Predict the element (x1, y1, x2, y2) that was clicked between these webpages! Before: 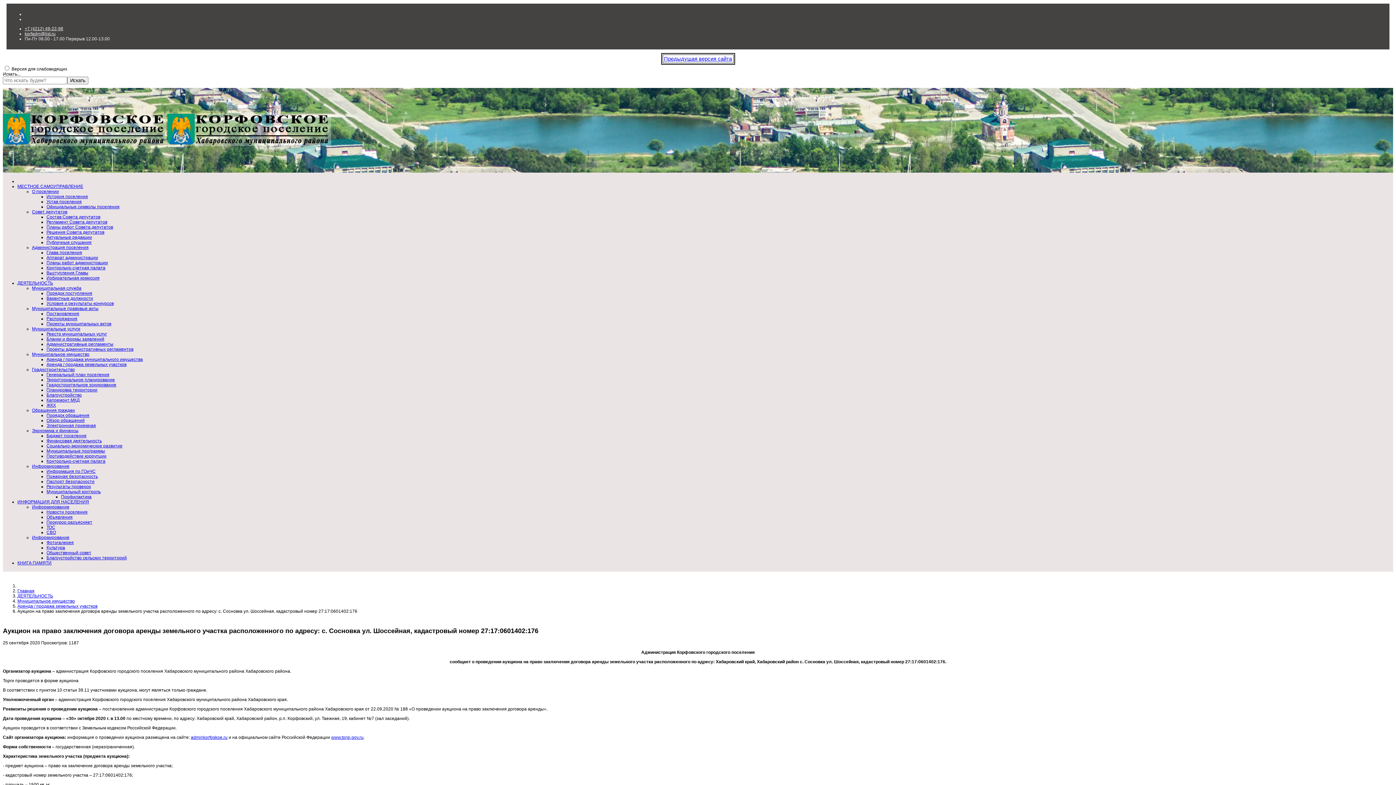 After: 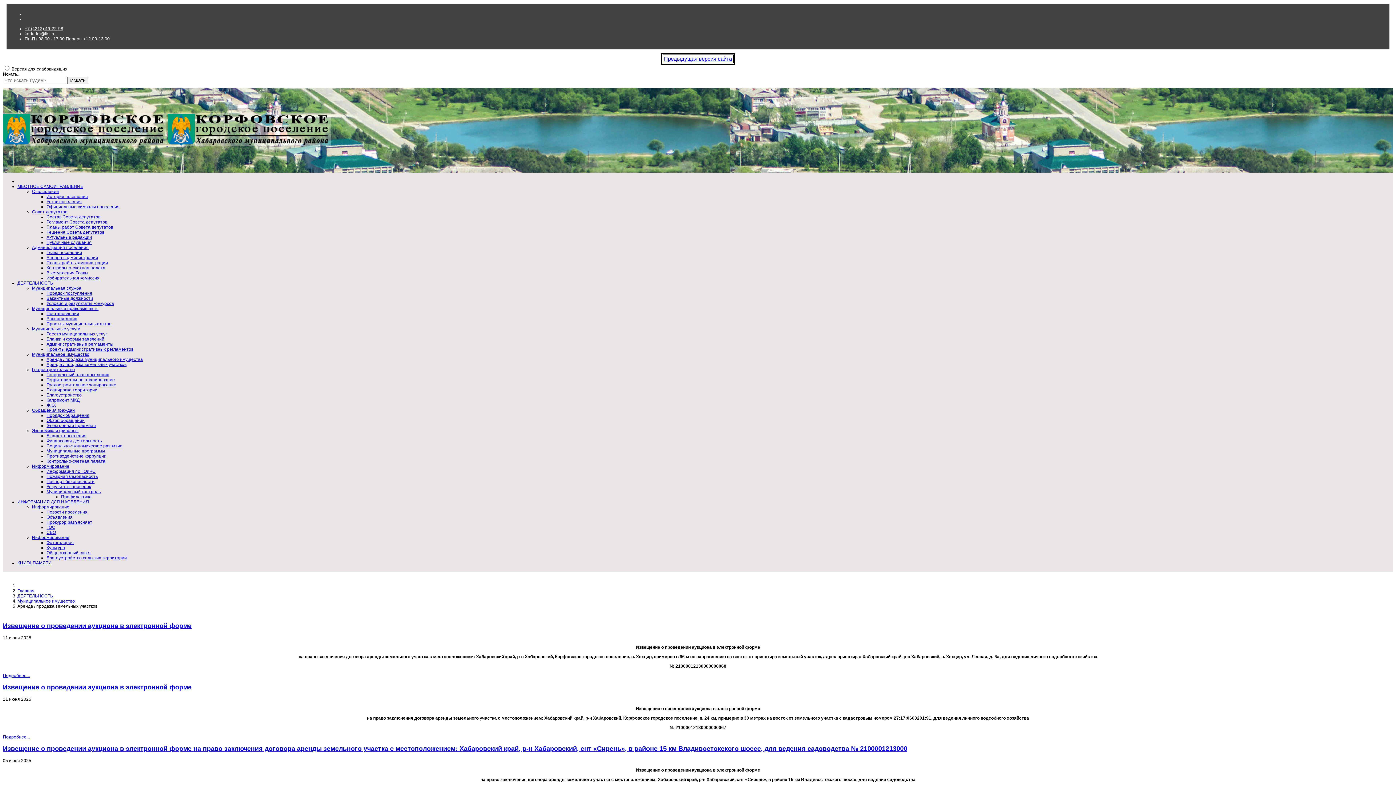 Action: bbox: (17, 604, 97, 609) label: Аренда / продажа земельных участков